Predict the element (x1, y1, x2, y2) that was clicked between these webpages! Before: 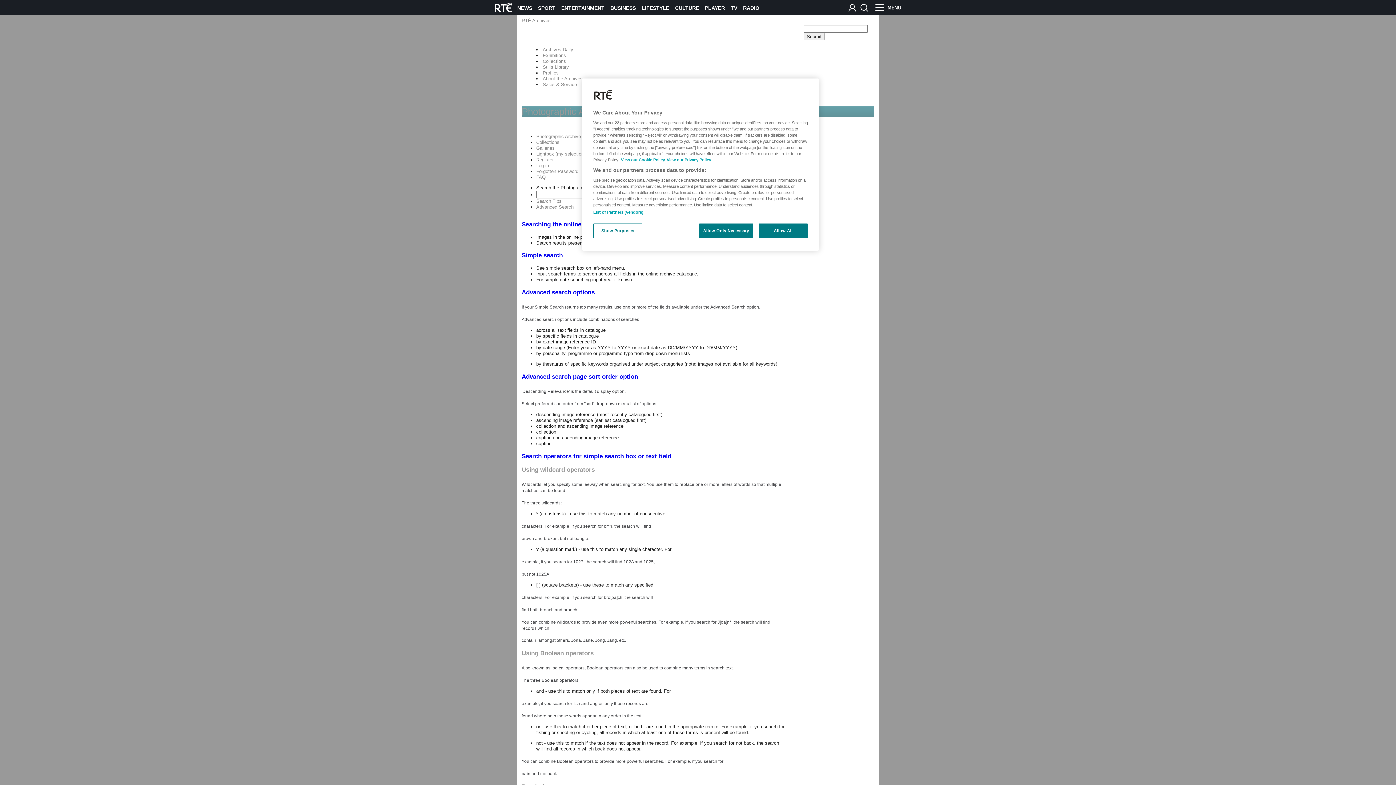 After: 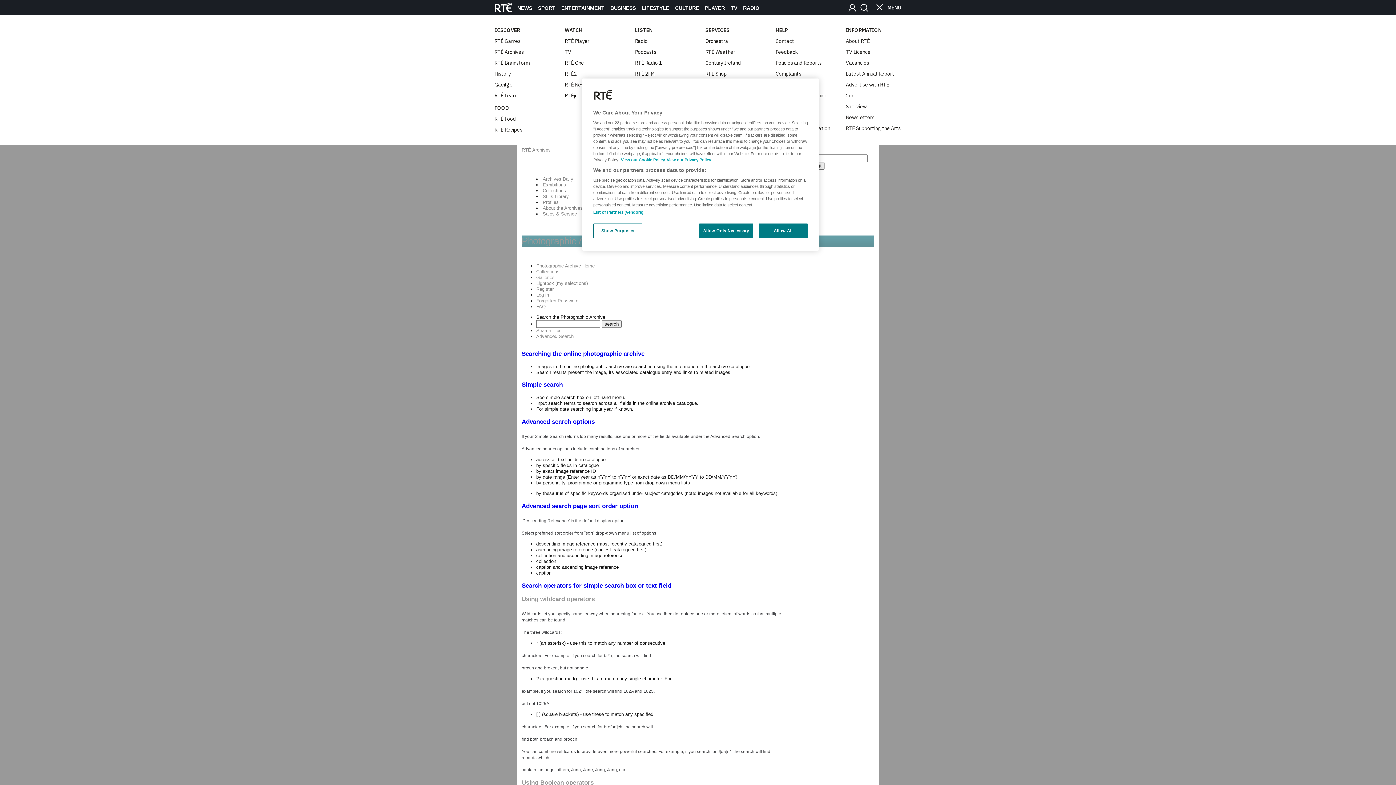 Action: bbox: (875, 2, 901, 13) label: MENU